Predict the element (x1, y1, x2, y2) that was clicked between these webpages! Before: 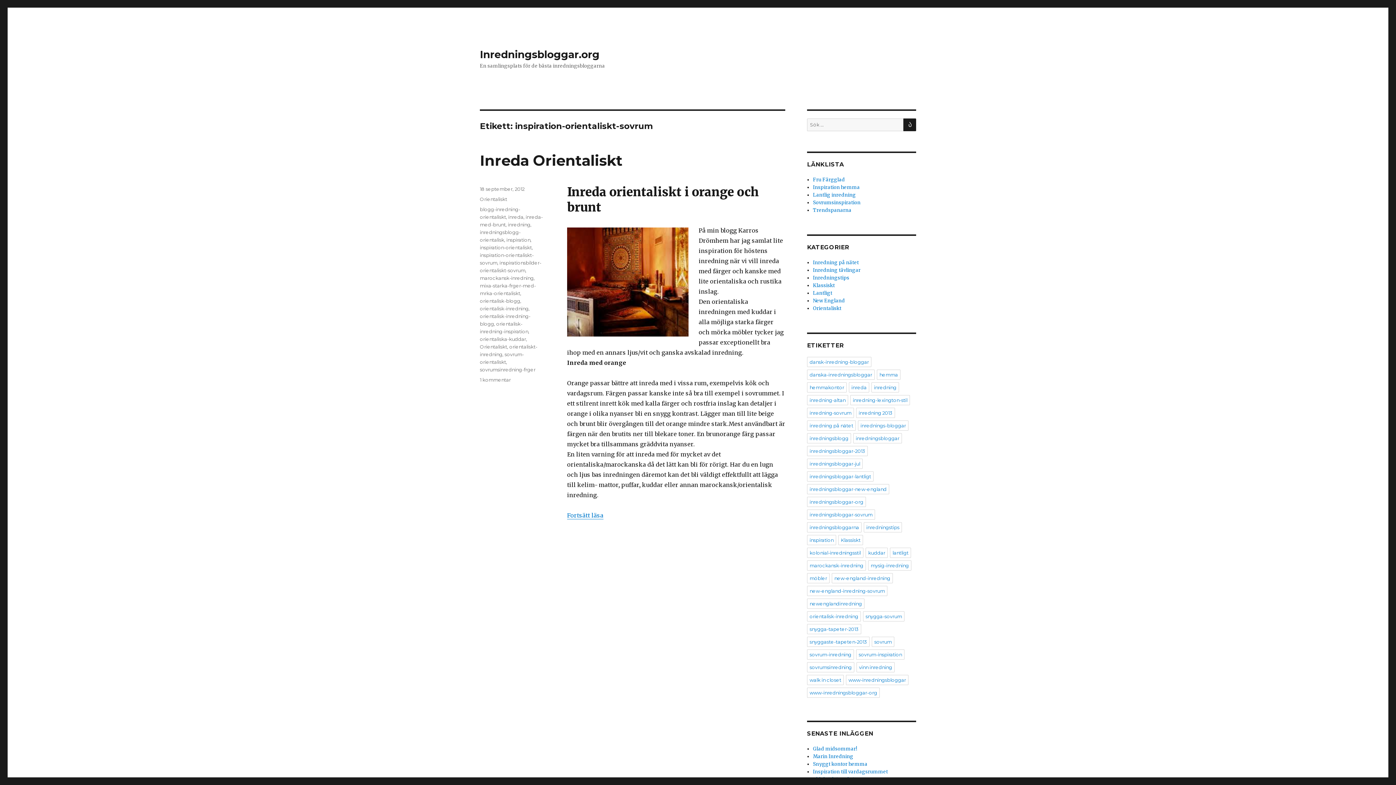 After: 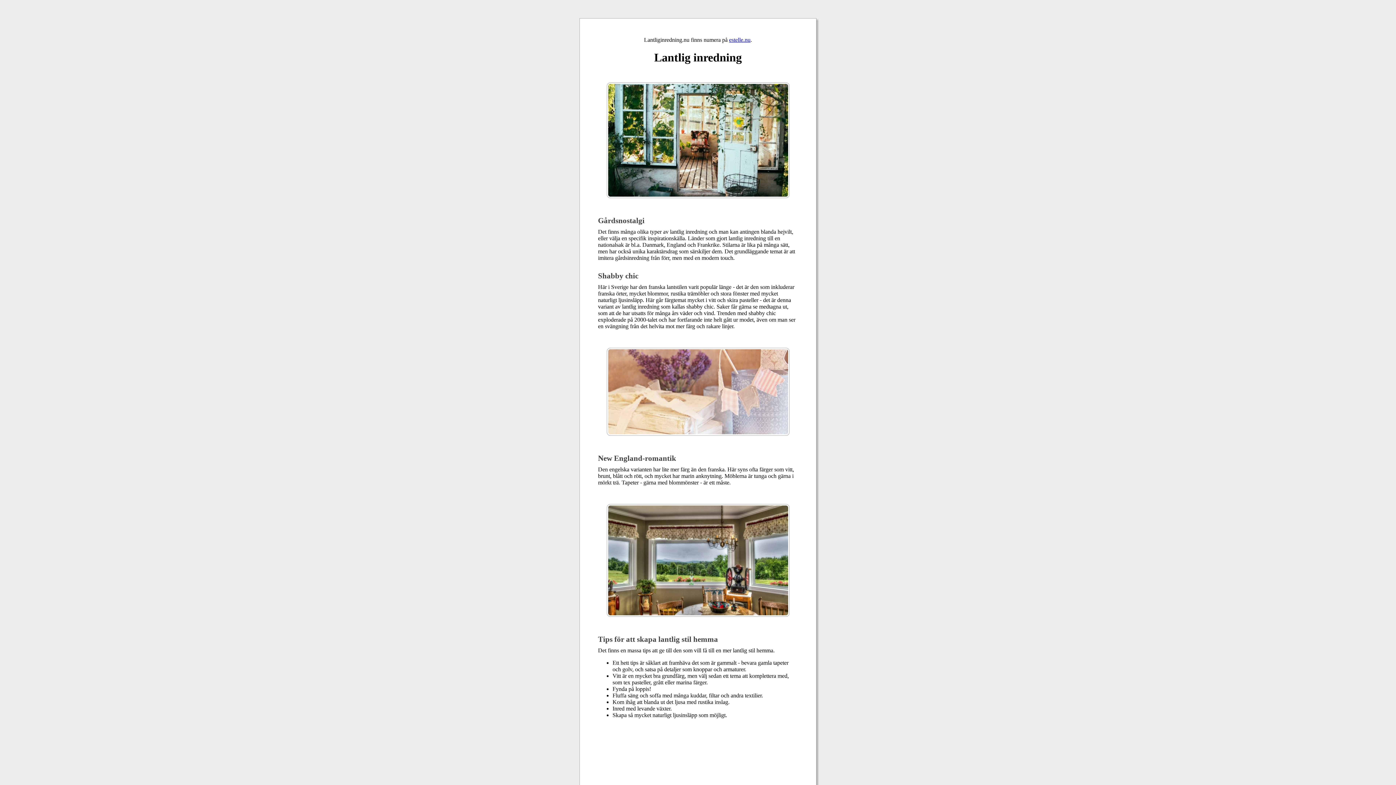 Action: label: Lantlig inredning bbox: (813, 192, 856, 198)